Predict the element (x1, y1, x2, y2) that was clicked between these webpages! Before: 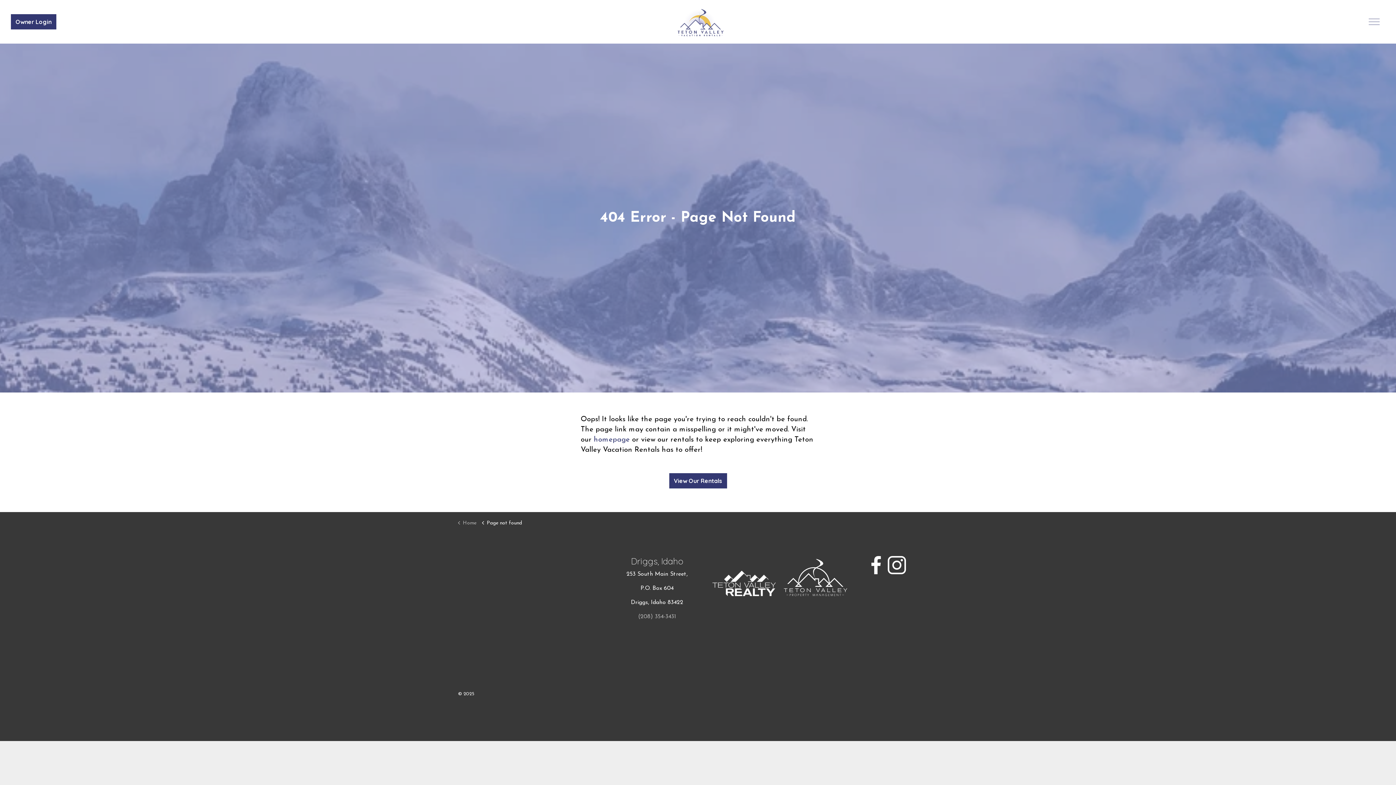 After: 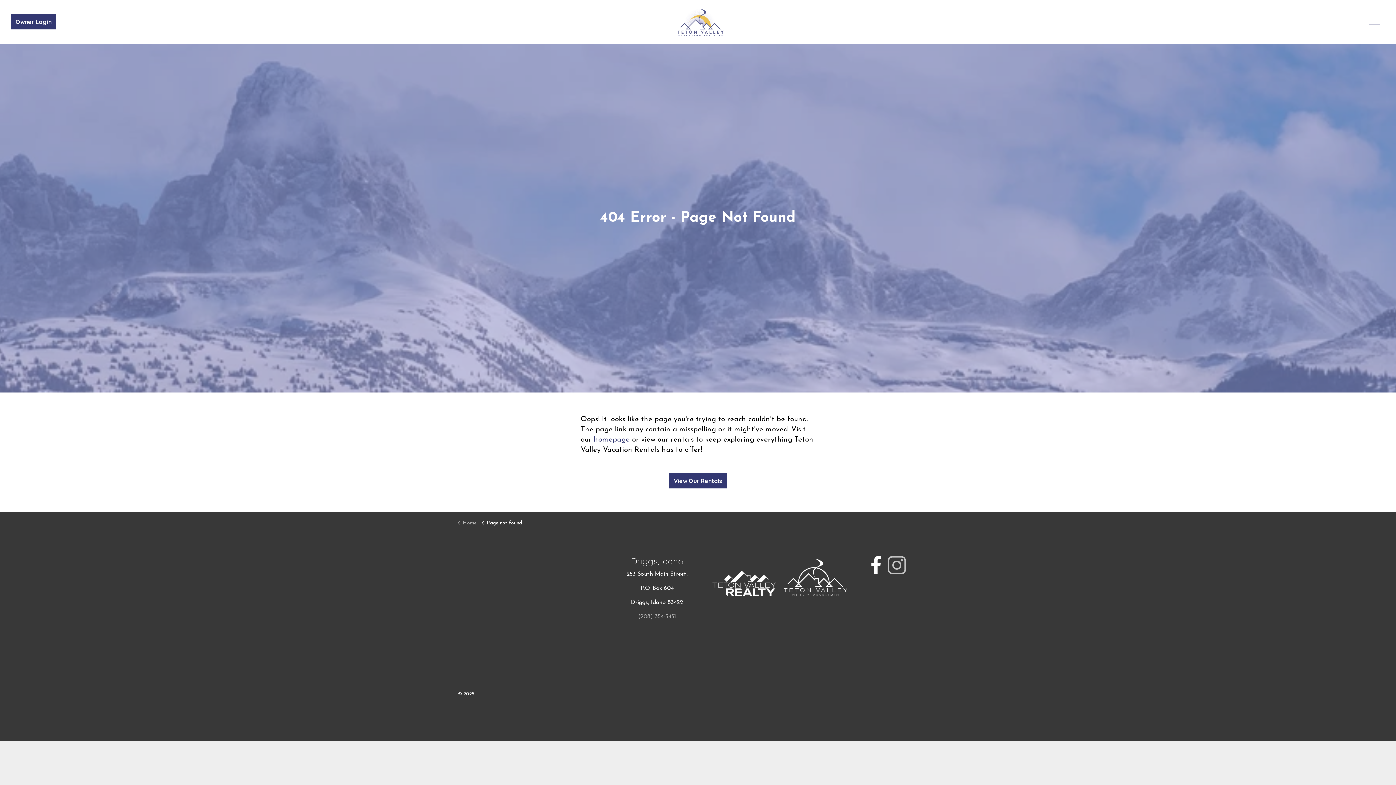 Action: bbox: (888, 556, 906, 574)